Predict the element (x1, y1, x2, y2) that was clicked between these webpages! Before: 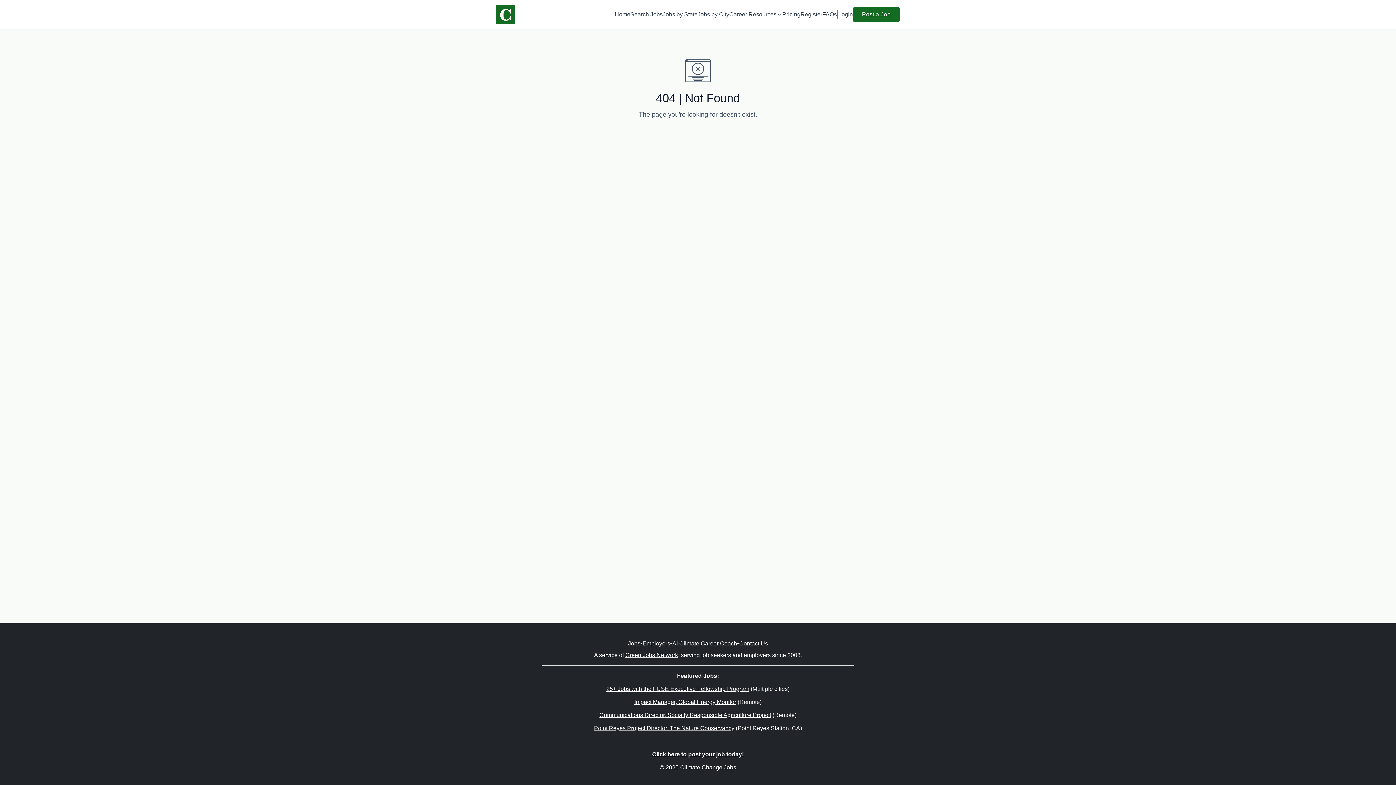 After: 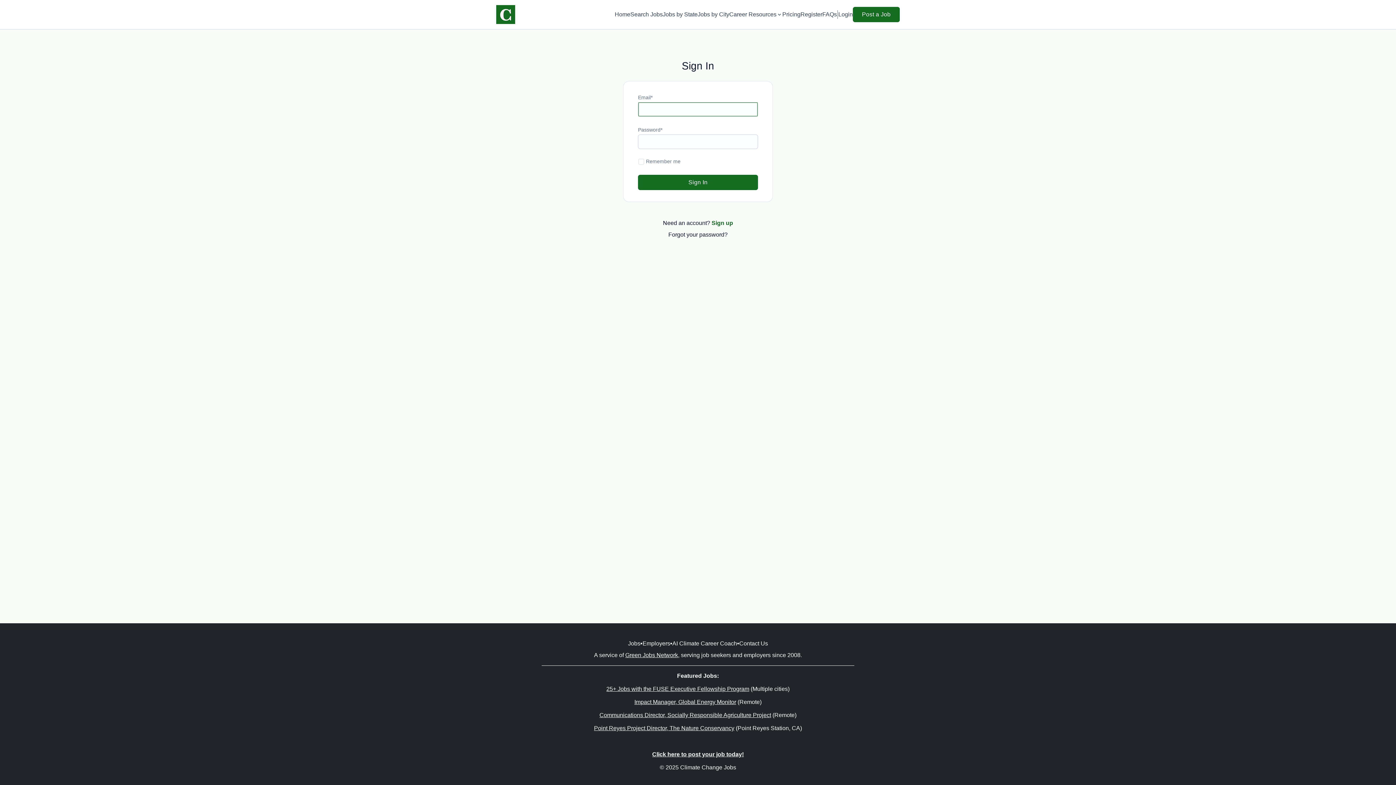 Action: bbox: (838, 10, 853, 18) label: Login